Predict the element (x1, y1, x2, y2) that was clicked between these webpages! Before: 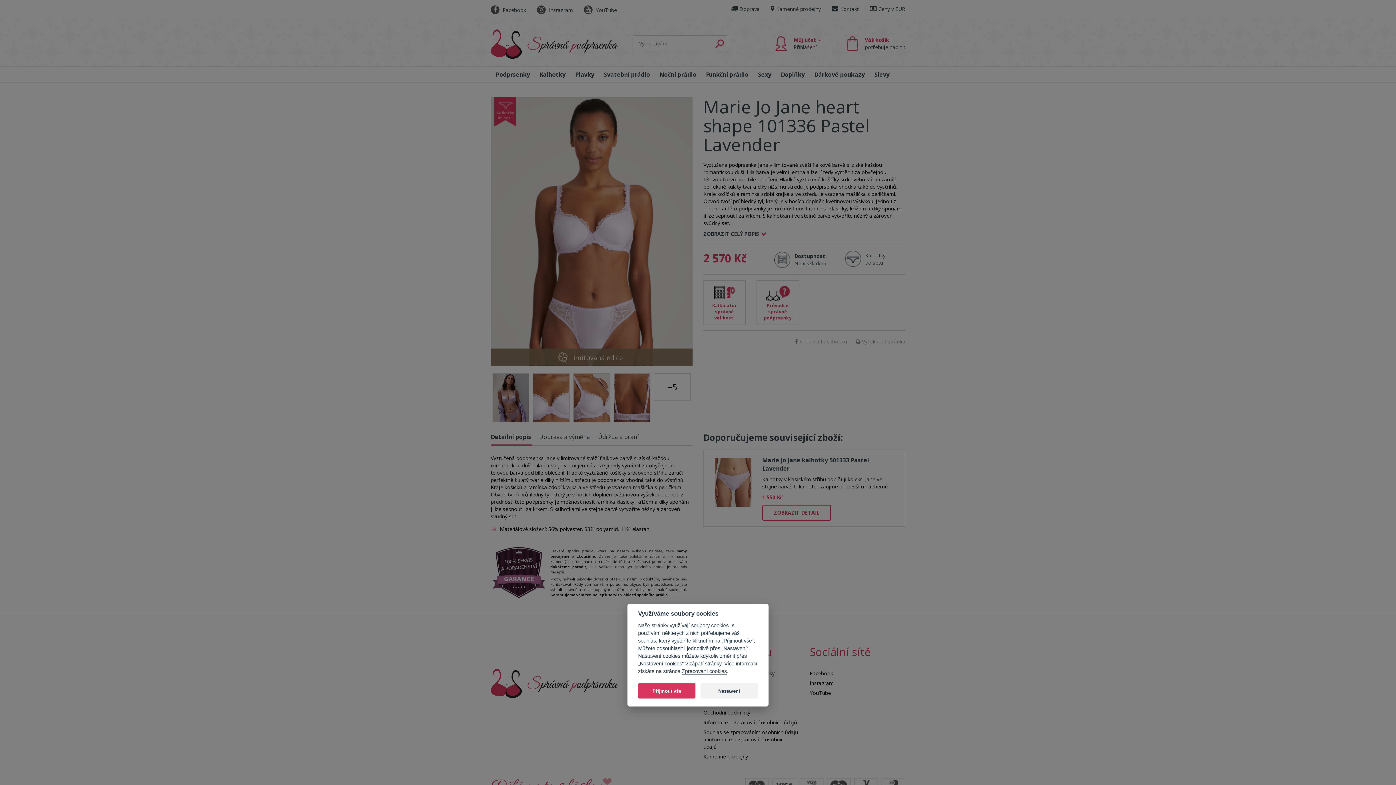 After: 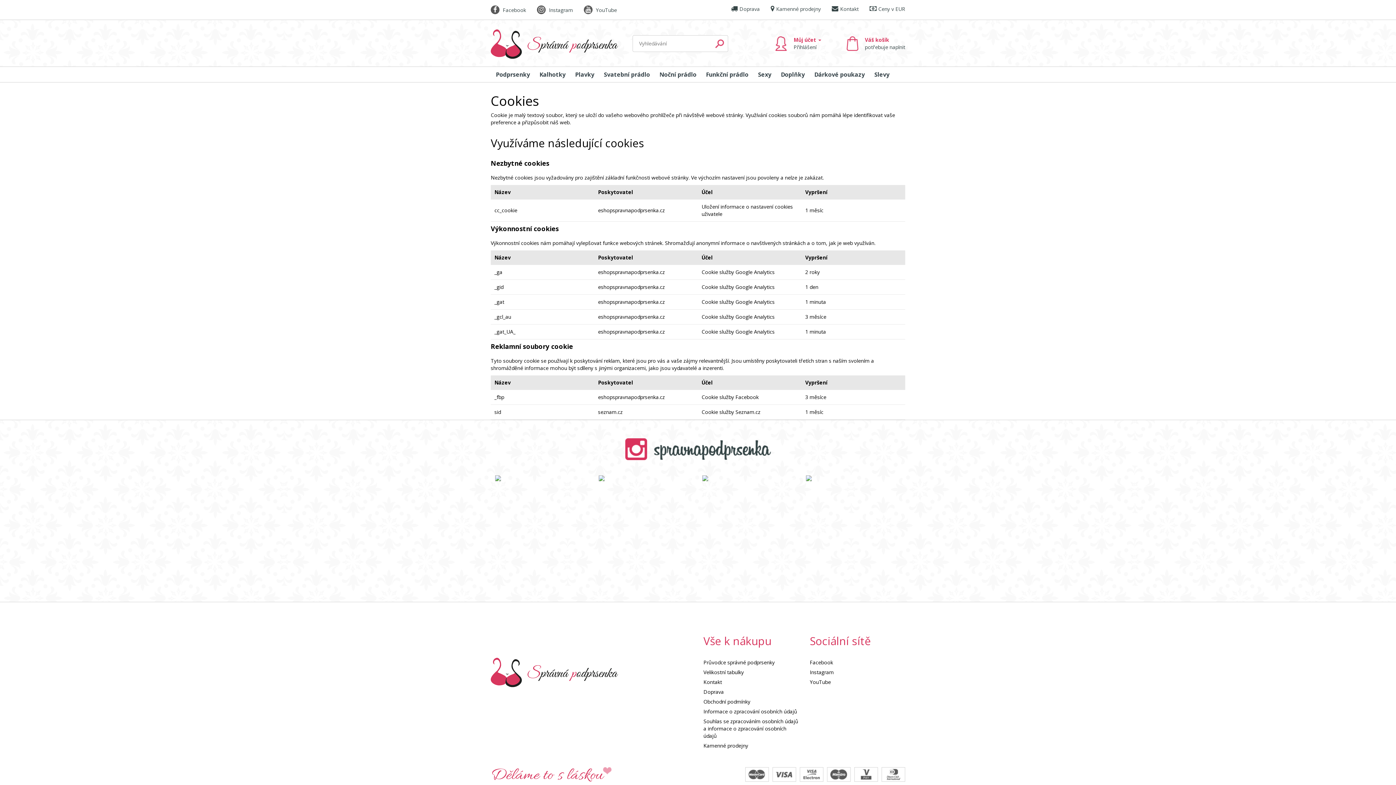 Action: bbox: (681, 668, 726, 674) label: Zpracování cookies